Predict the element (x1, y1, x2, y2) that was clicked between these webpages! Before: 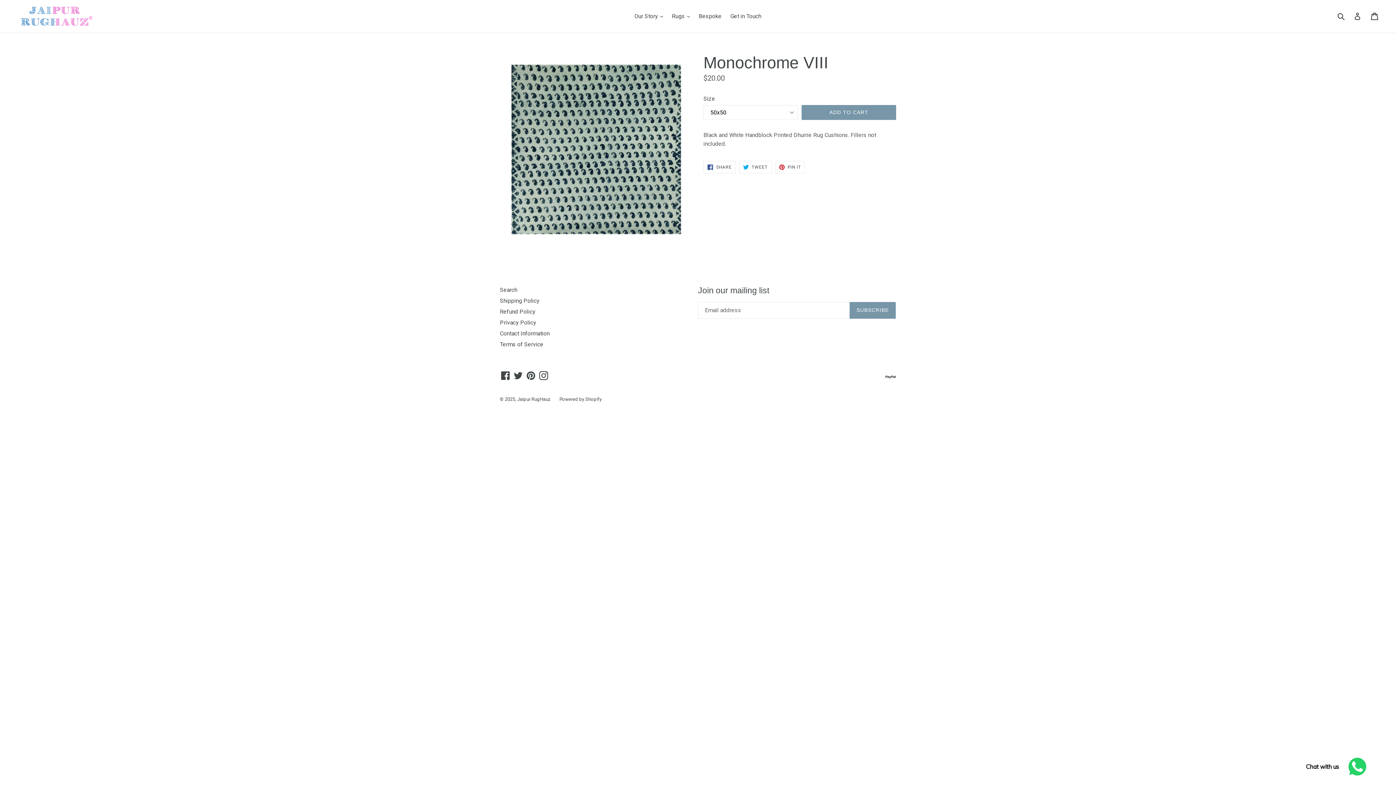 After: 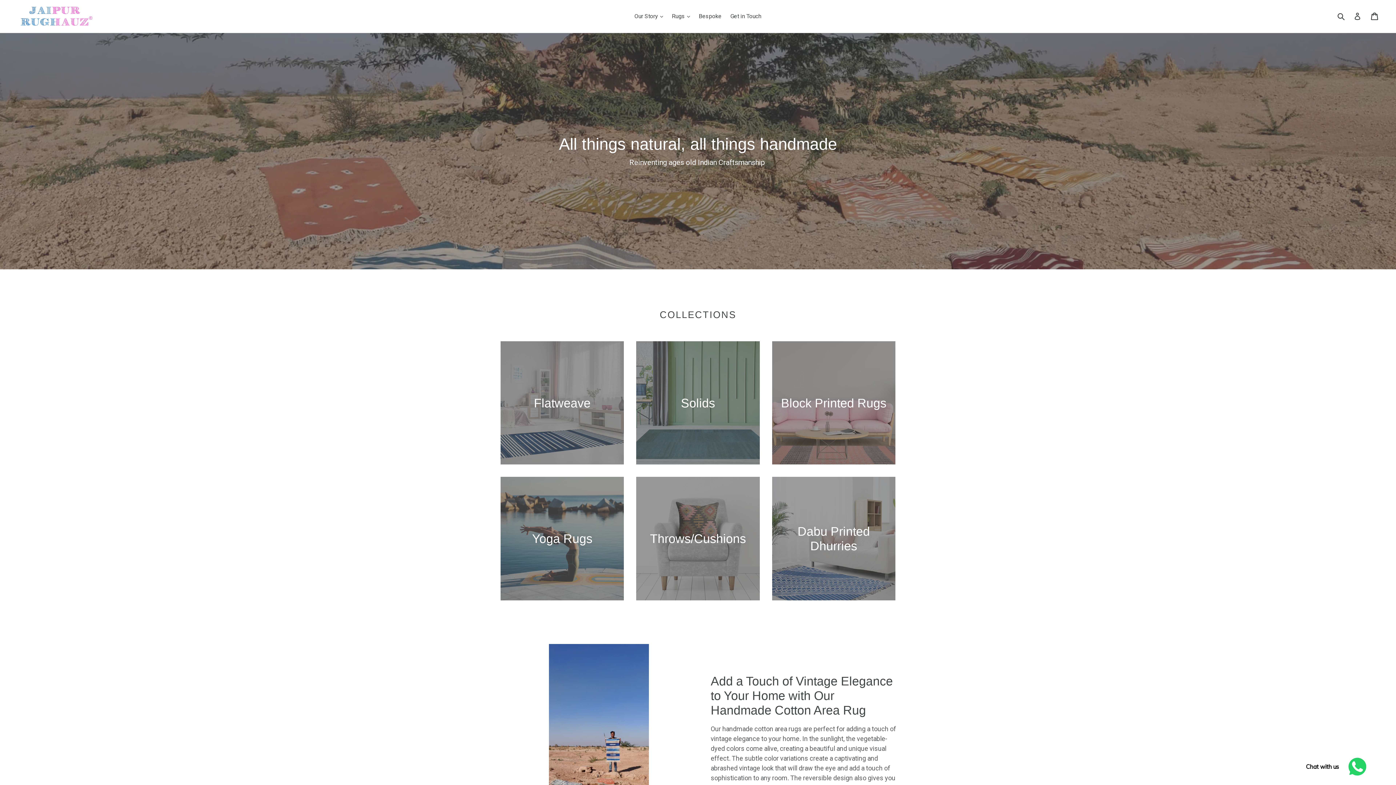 Action: label: Jaipur RugHauz bbox: (517, 396, 550, 402)